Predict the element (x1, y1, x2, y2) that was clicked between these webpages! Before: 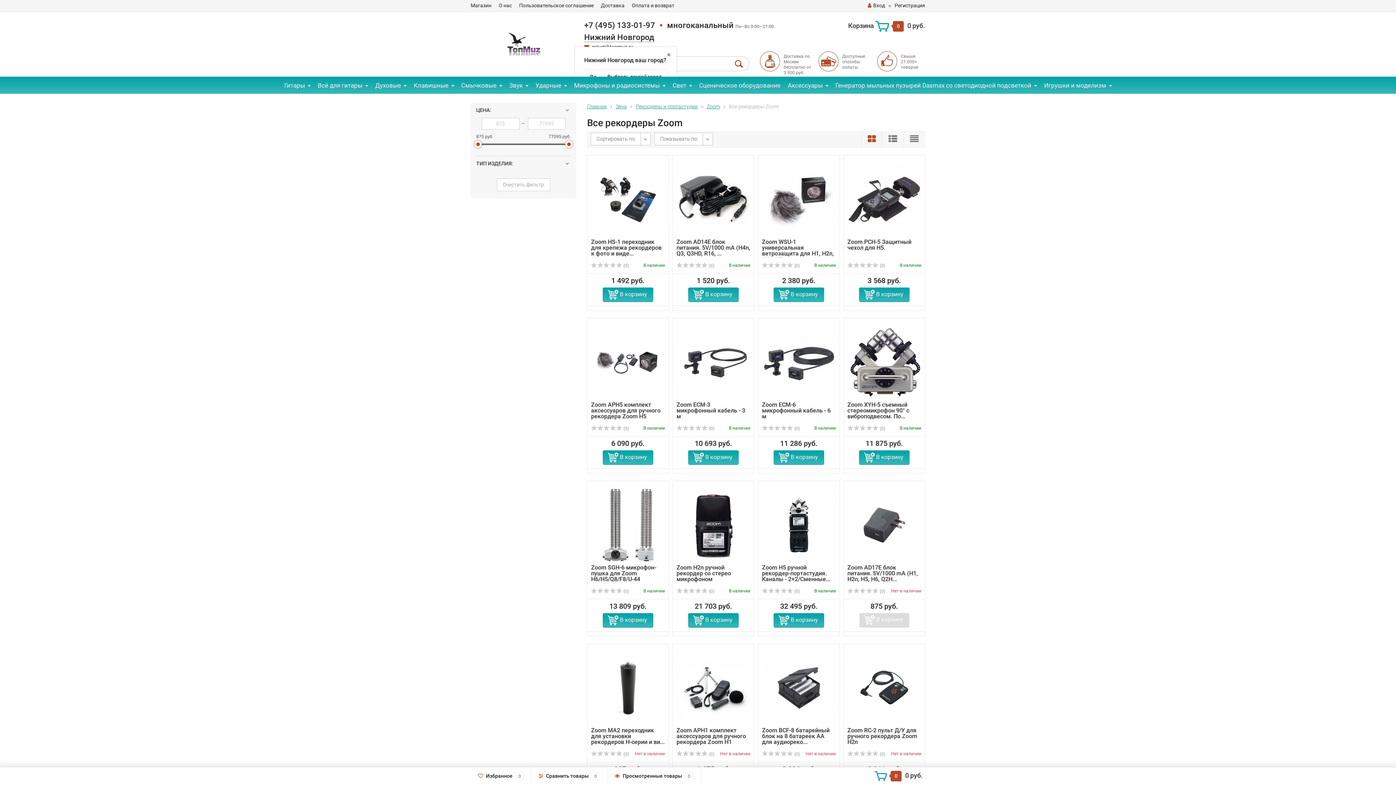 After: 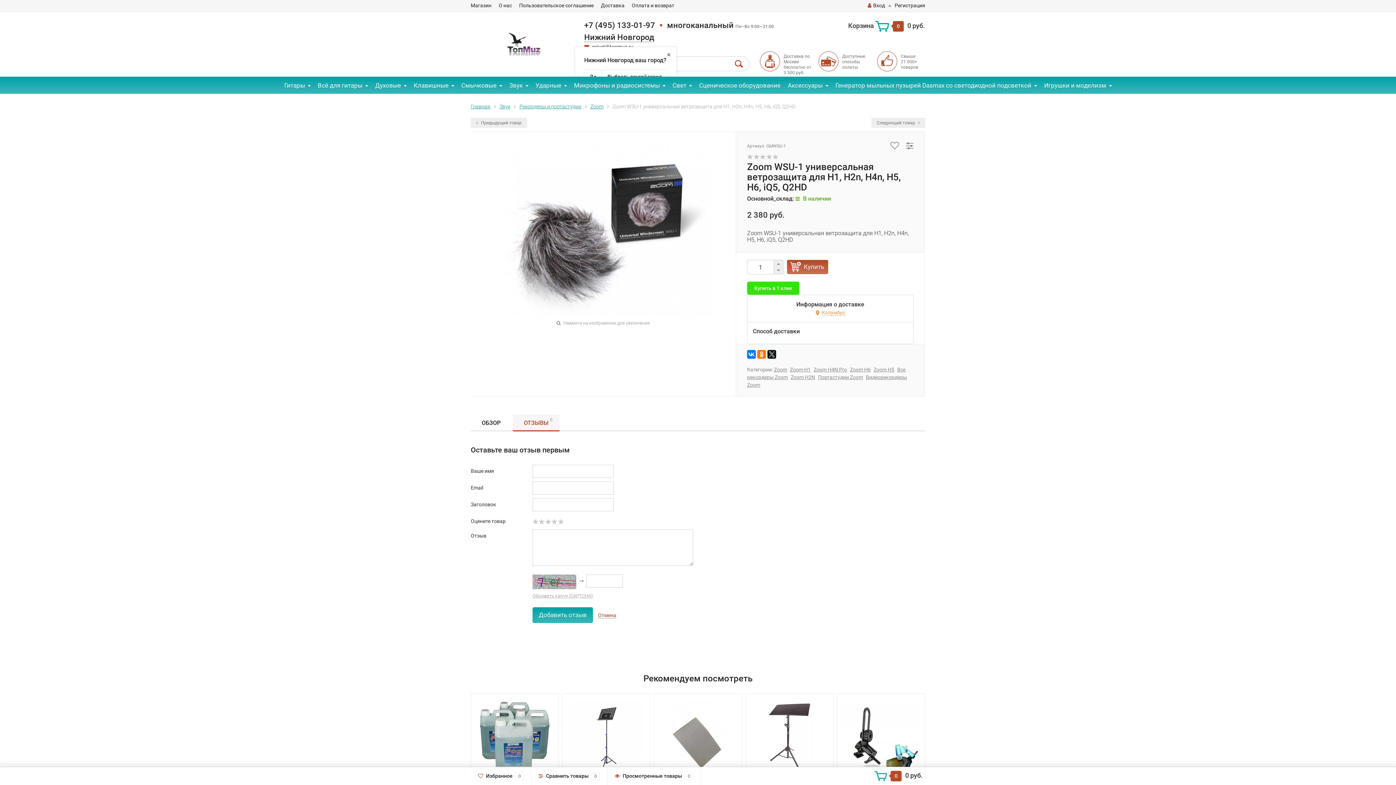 Action: bbox: (762, 263, 799, 268) label:  (0)